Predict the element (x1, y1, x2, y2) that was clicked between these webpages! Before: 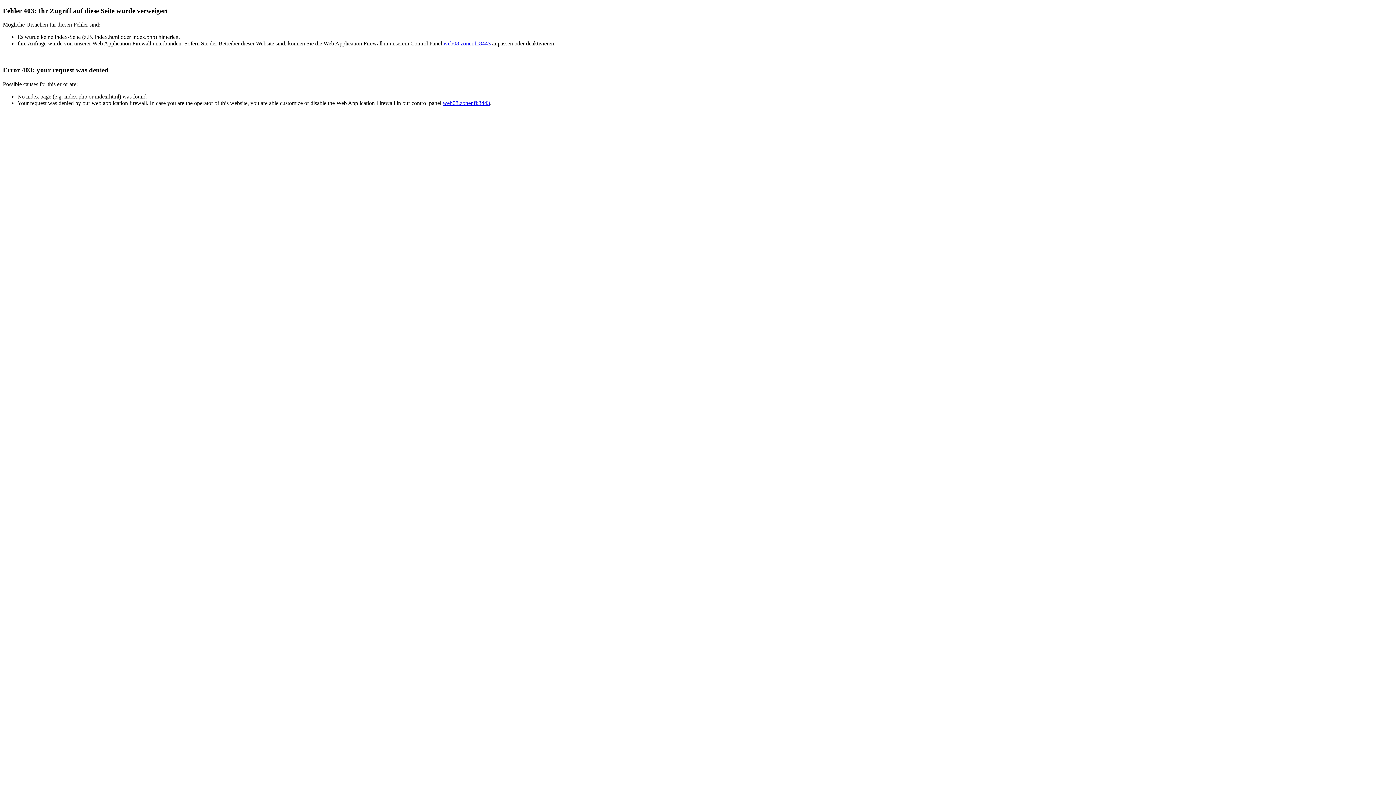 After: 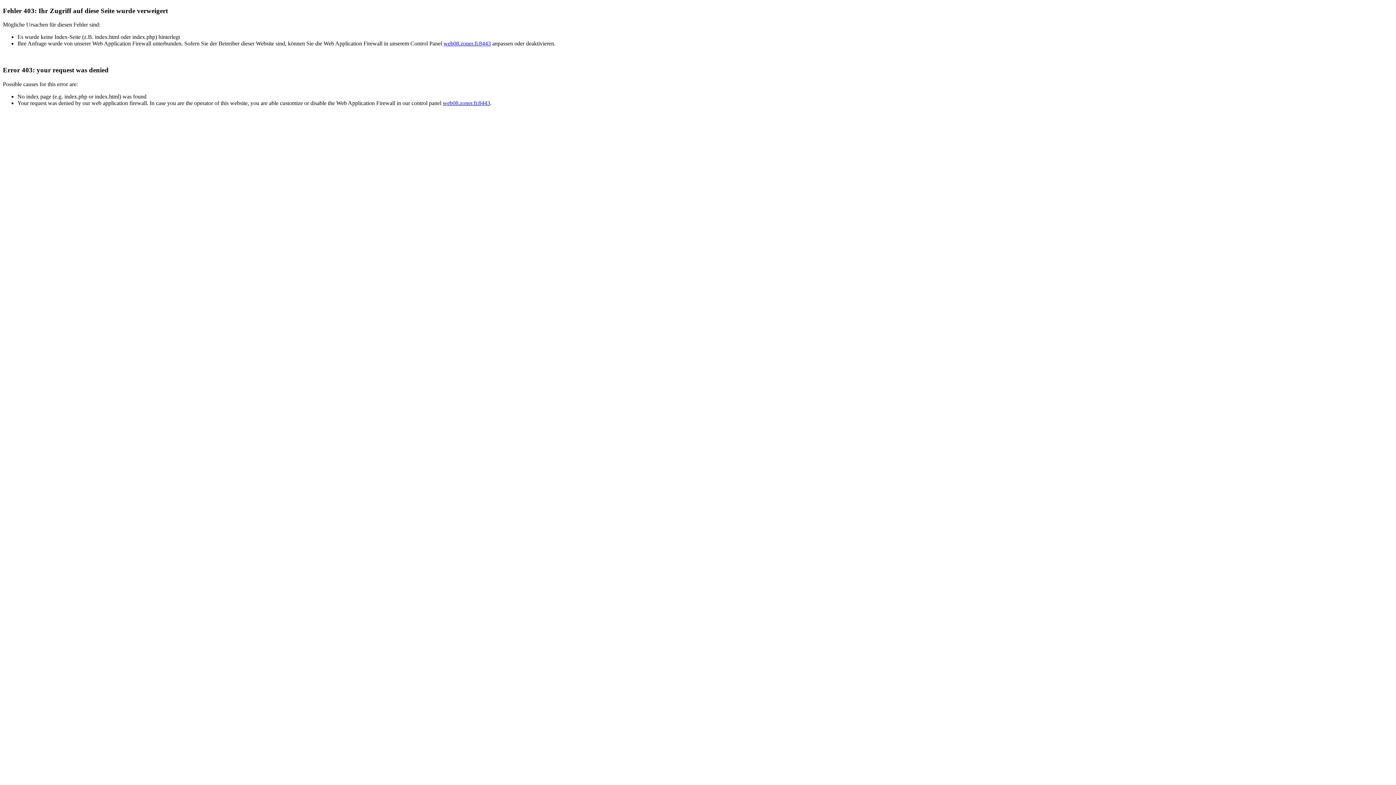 Action: bbox: (443, 40, 490, 46) label: web08.zoner.fi:8443